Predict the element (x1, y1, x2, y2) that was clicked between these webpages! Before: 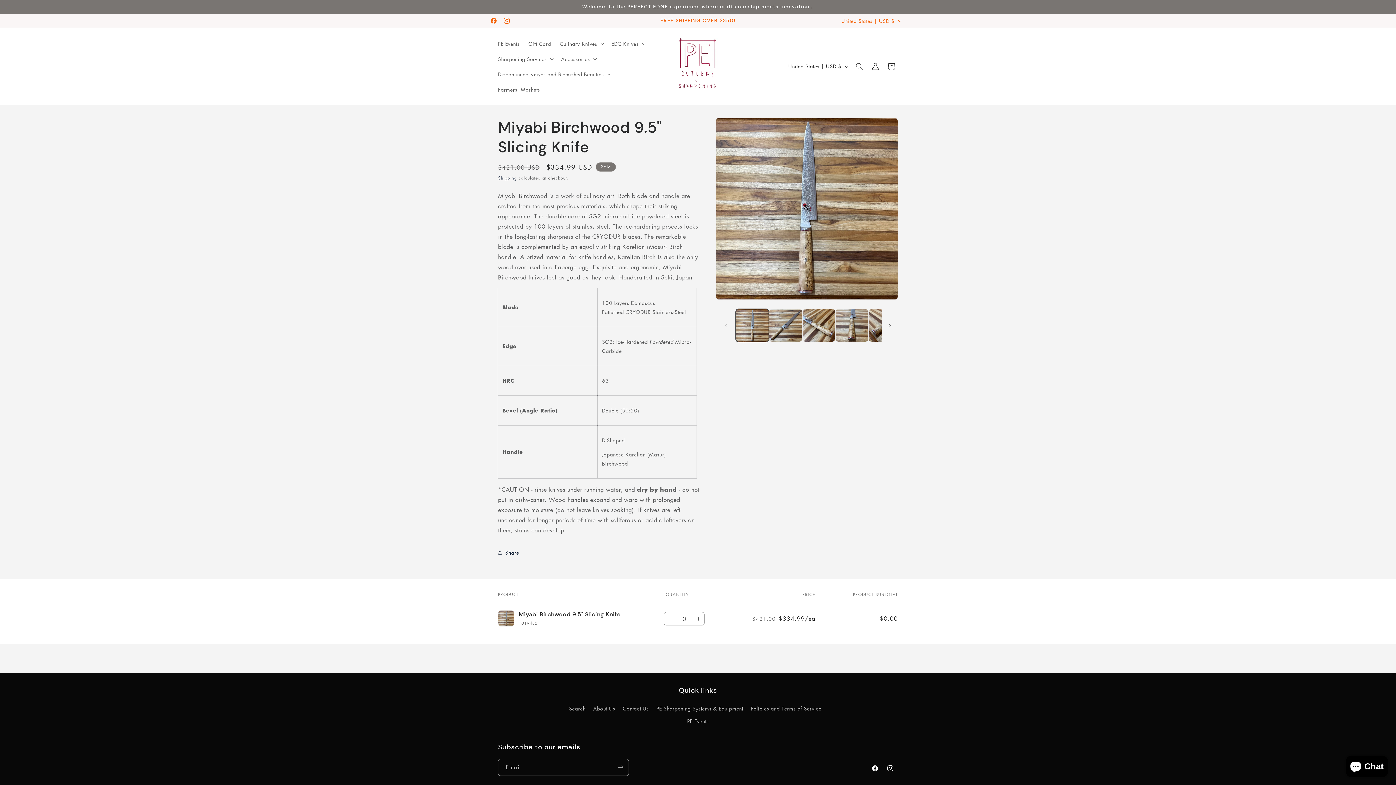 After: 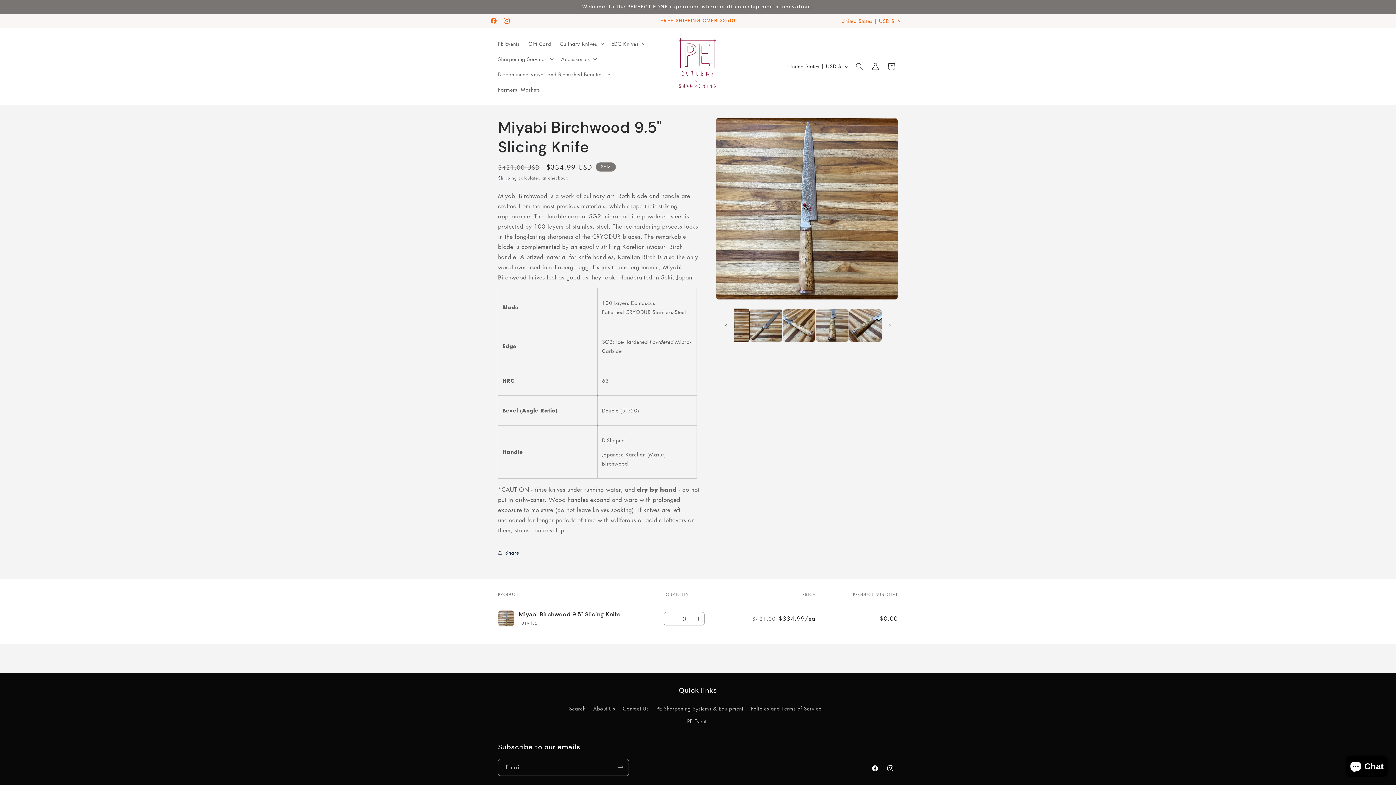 Action: label: Slide right bbox: (882, 317, 898, 333)